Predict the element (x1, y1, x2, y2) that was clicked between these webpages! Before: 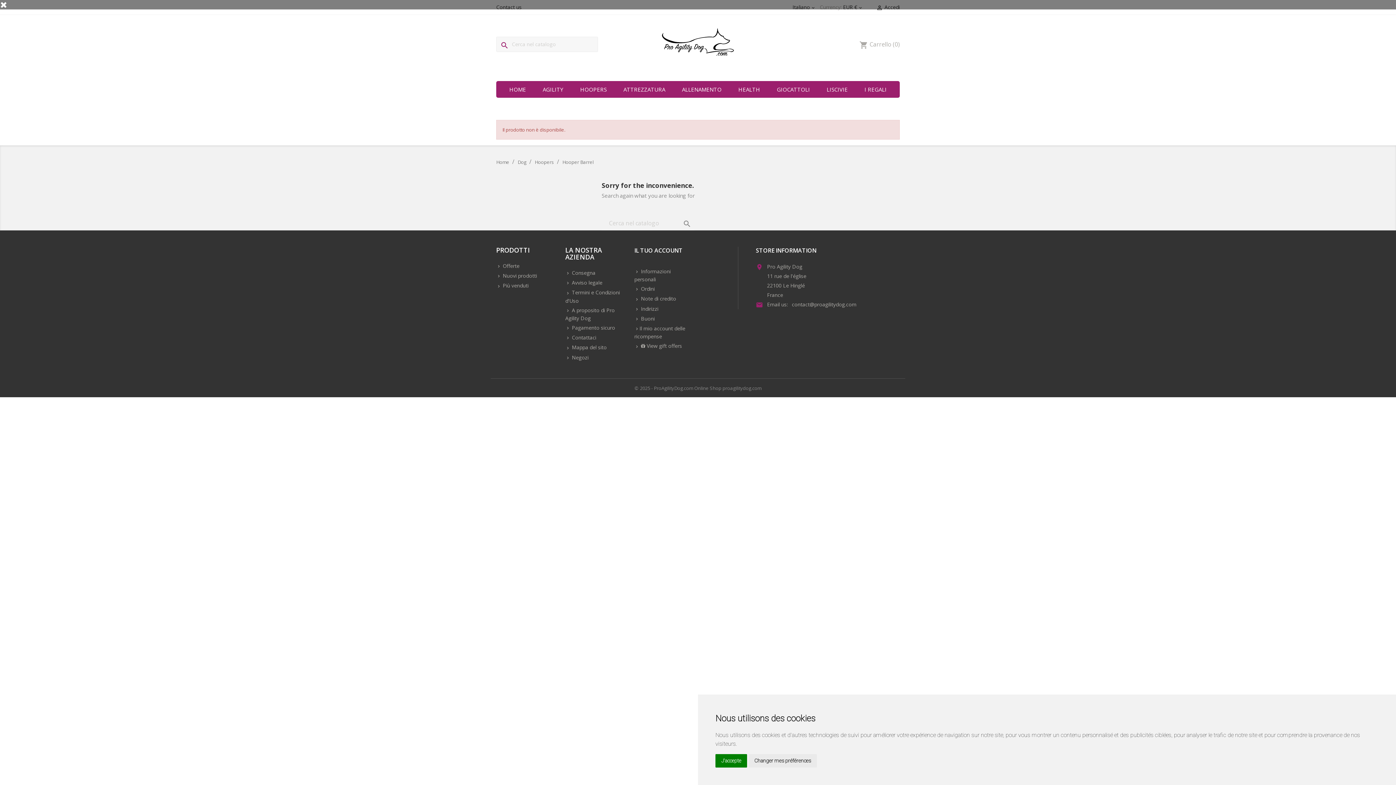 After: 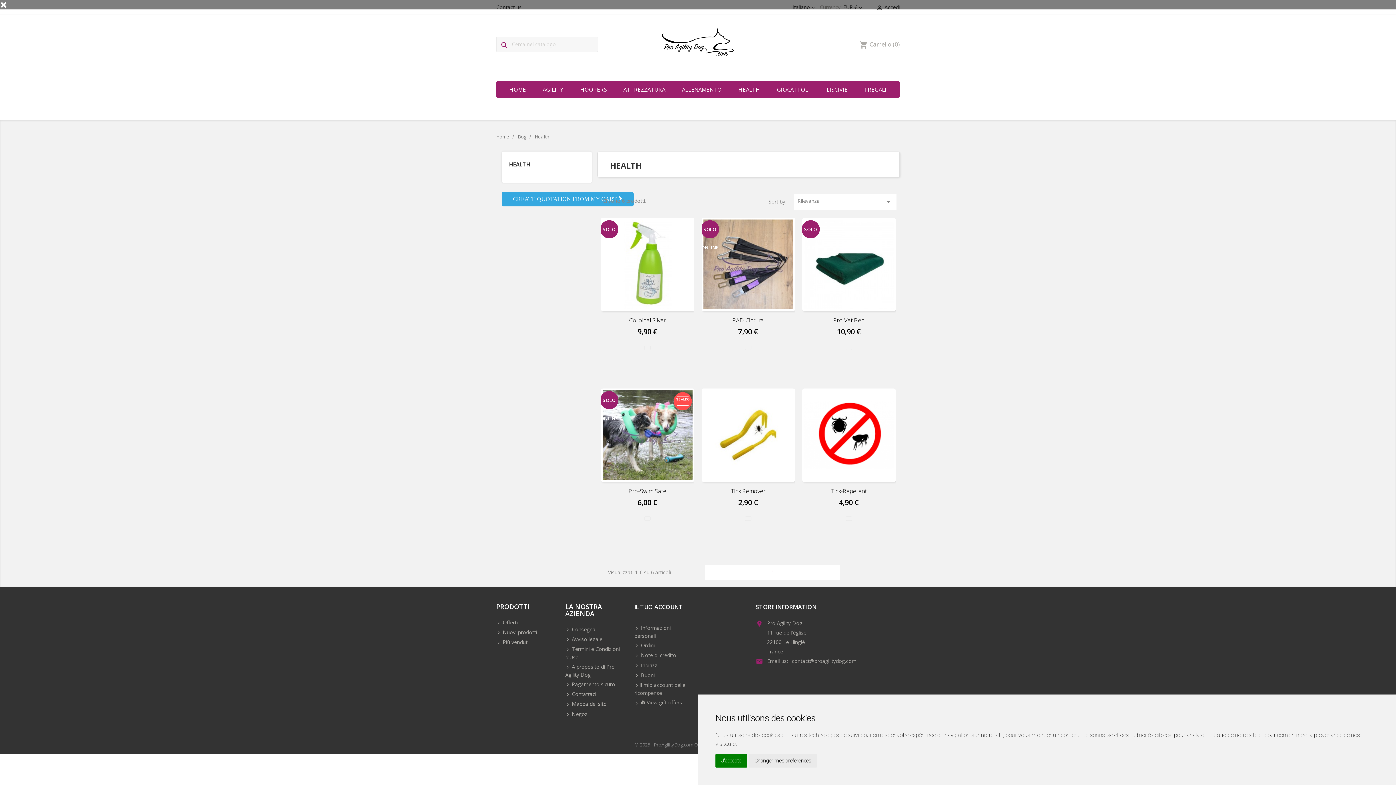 Action: label: HEALTH bbox: (730, 81, 768, 97)